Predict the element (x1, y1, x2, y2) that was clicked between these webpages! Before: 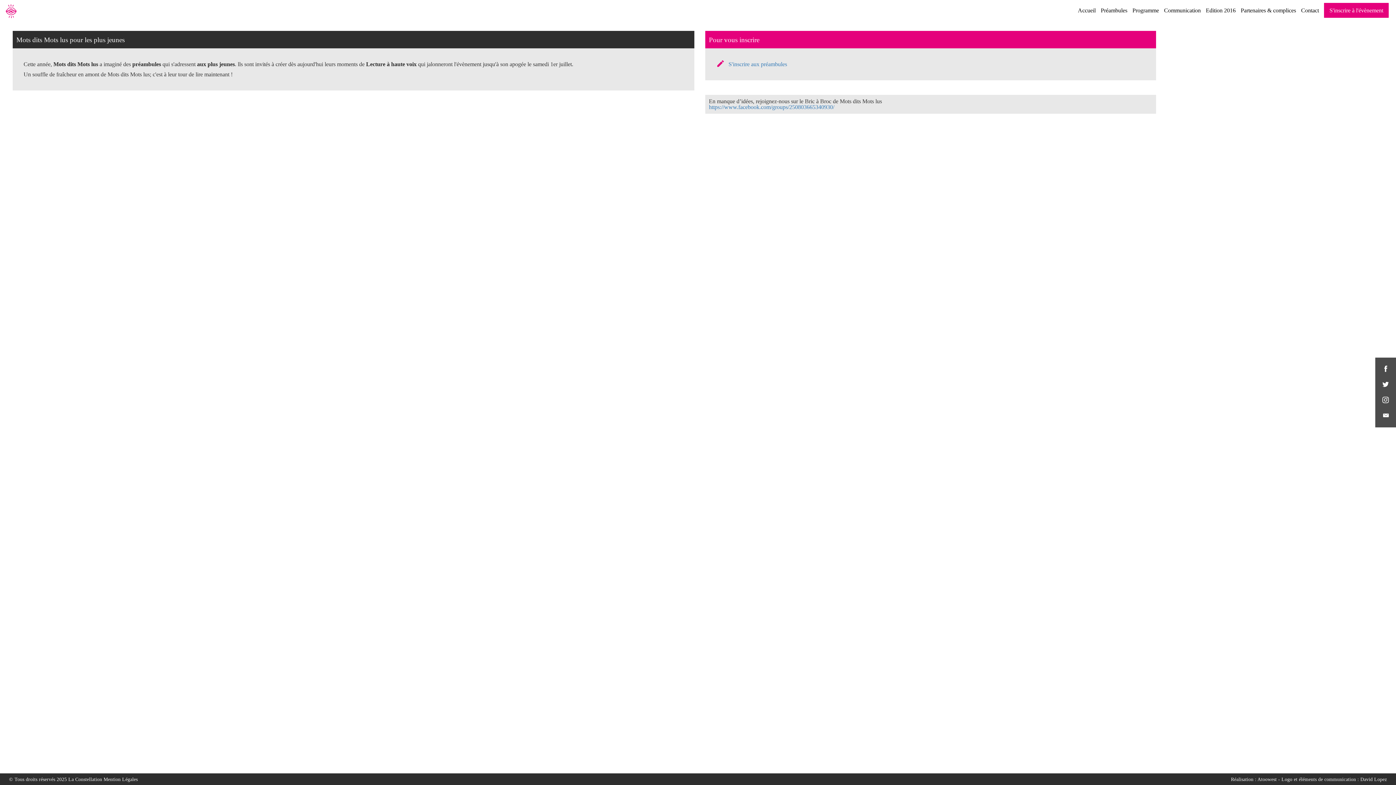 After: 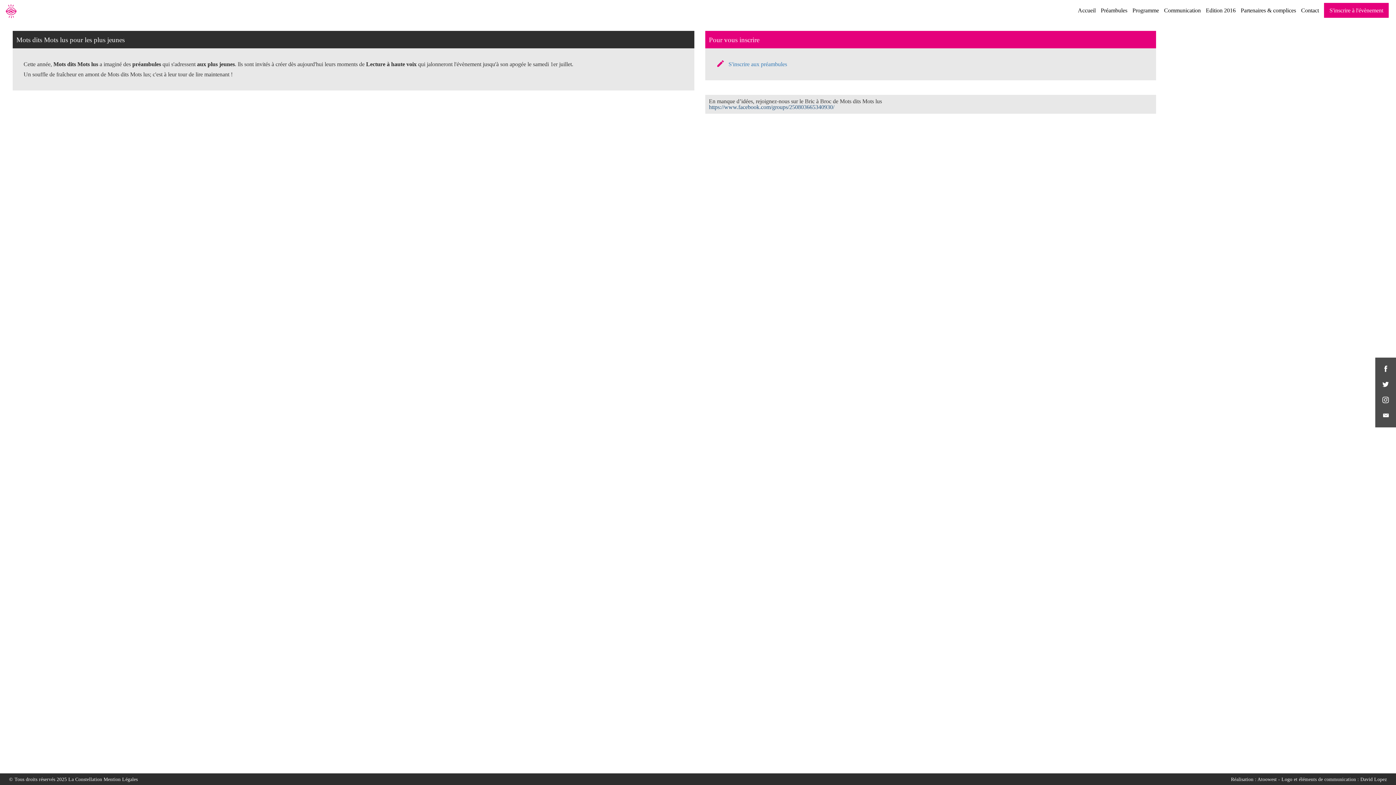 Action: bbox: (709, 104, 834, 110) label: https://www.facebook.com/groups/250803665340930/